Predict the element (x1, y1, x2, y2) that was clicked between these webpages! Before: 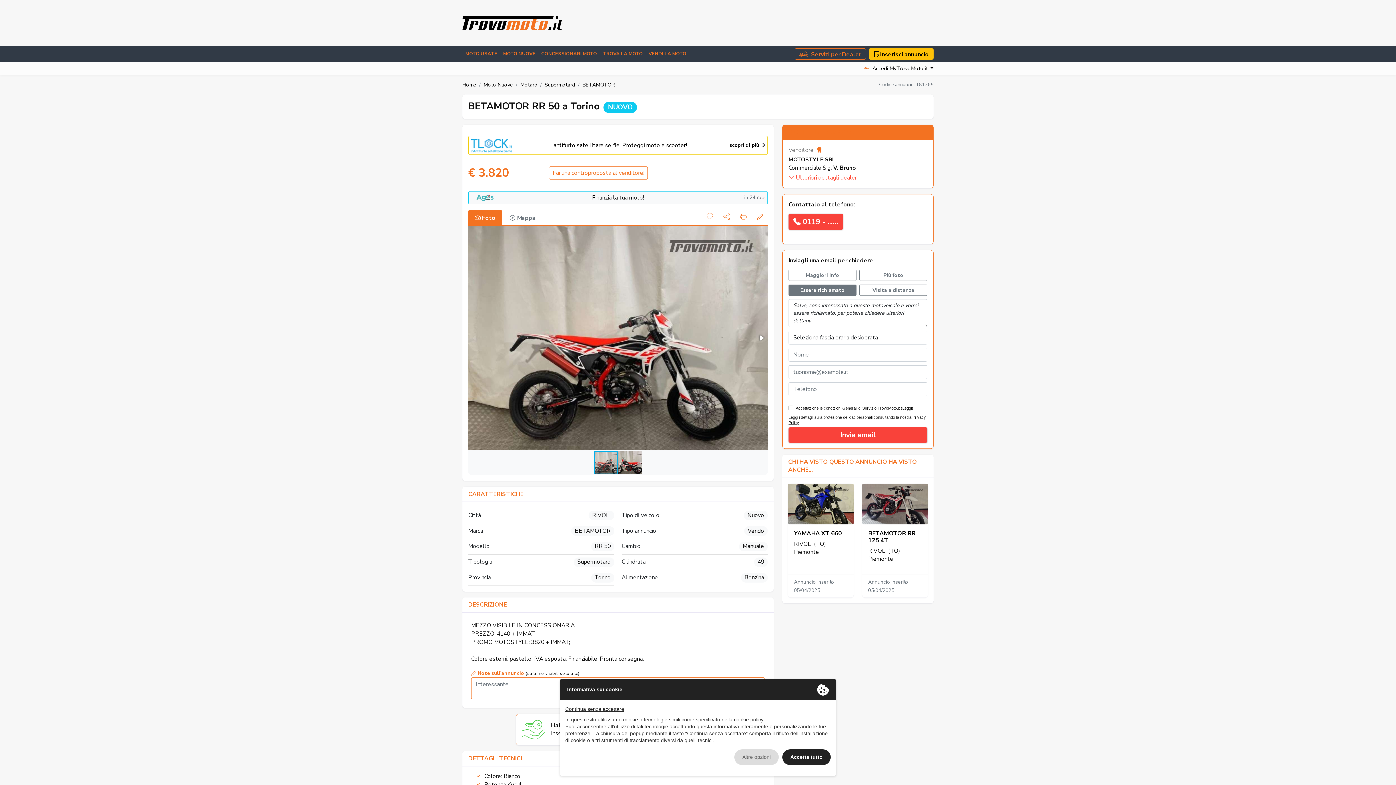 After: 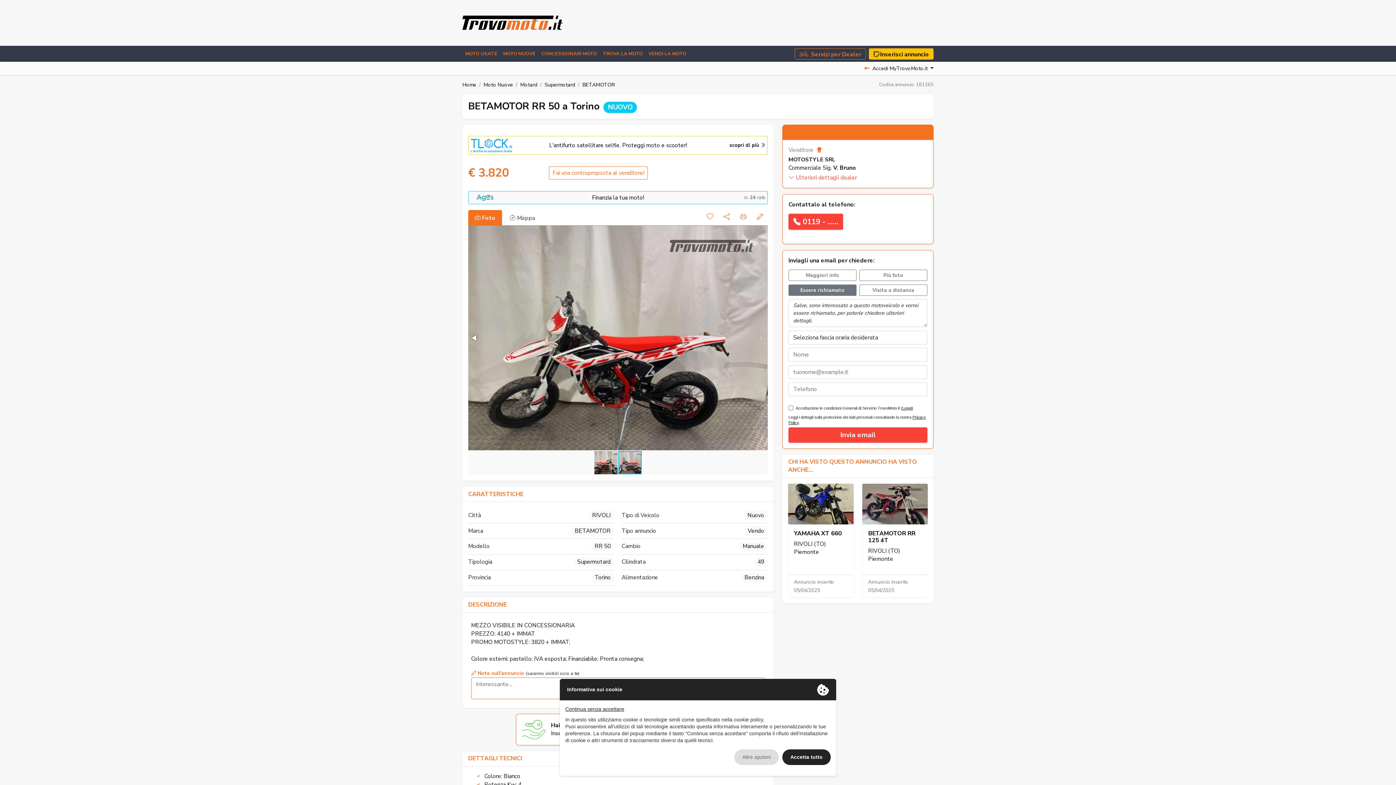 Action: bbox: (618, 450, 641, 475)